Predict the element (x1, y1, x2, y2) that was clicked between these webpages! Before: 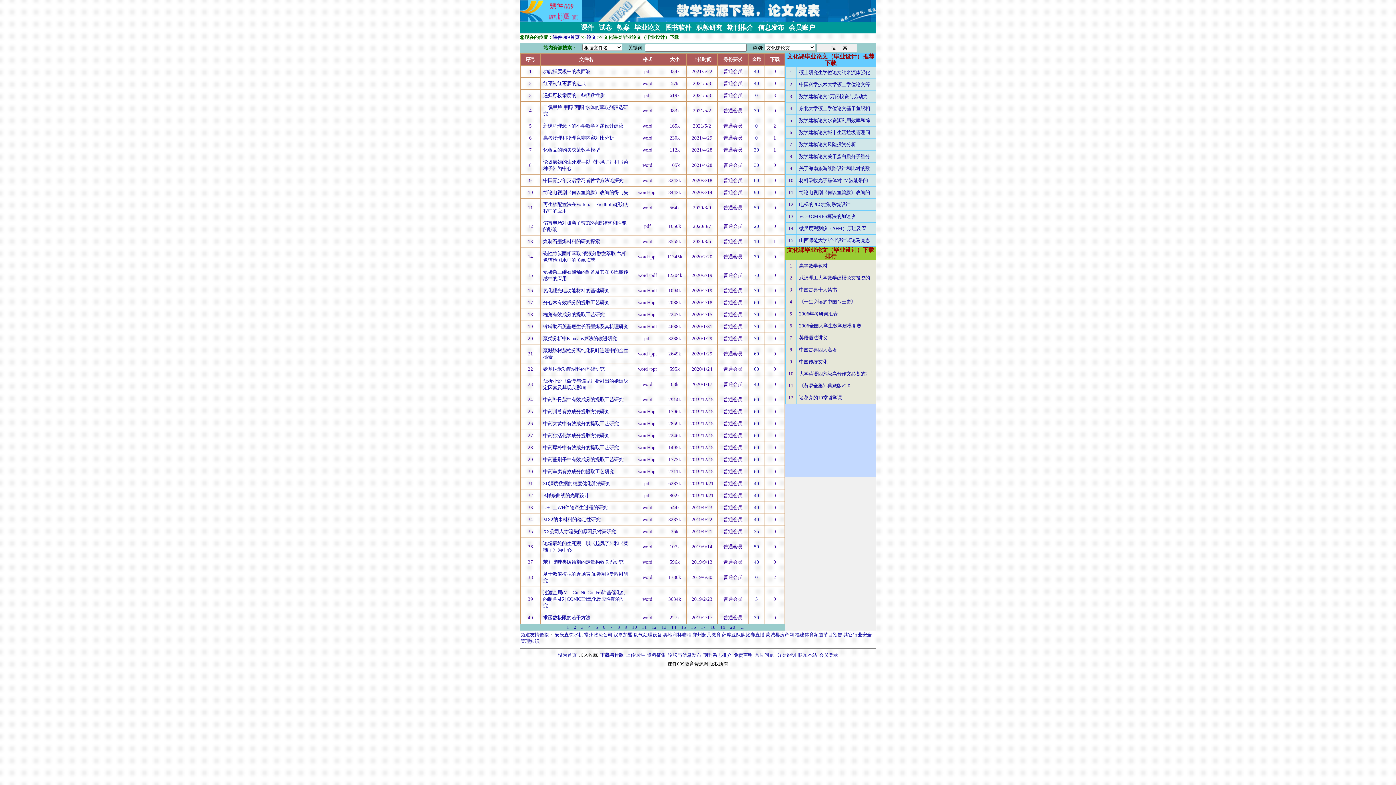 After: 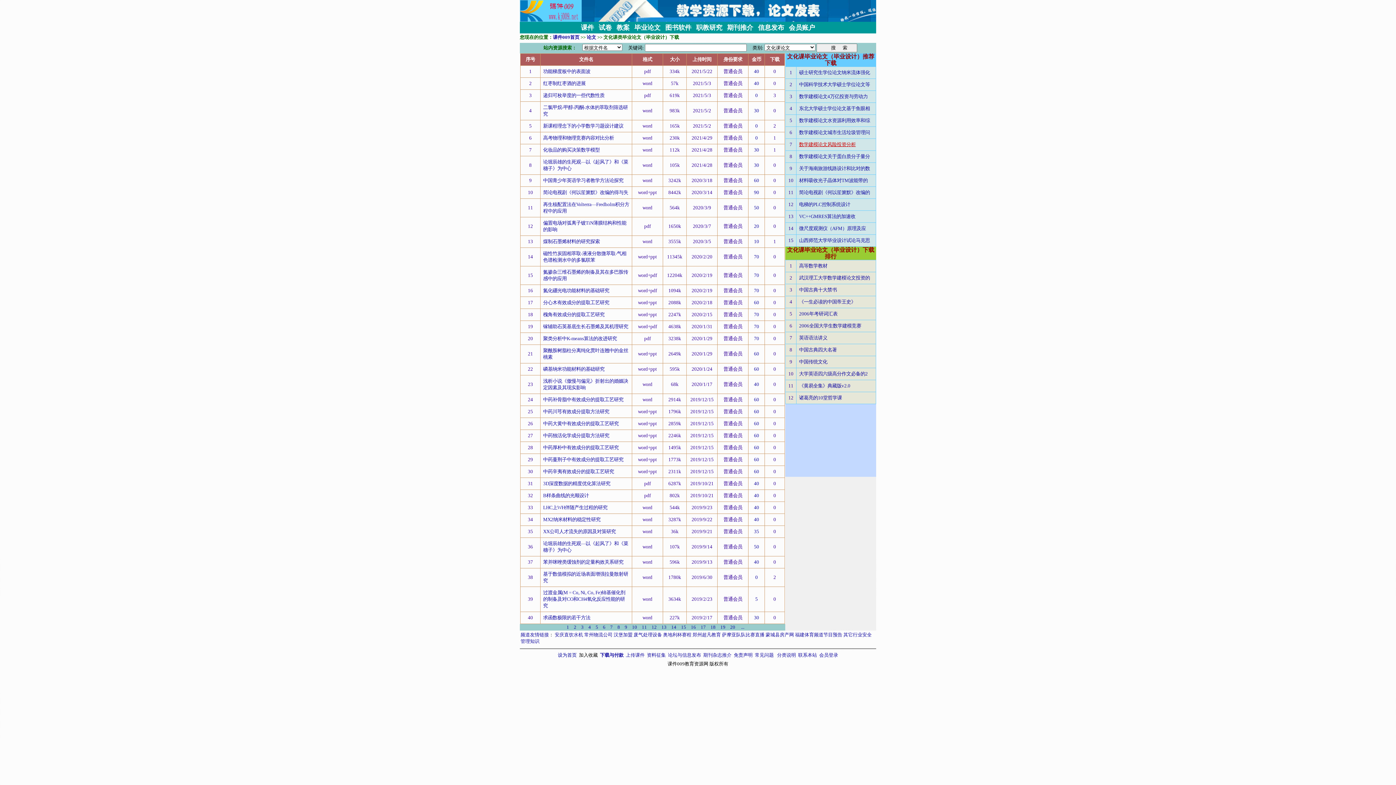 Action: bbox: (799, 141, 856, 147) label: 数学建模论文风险投资分析